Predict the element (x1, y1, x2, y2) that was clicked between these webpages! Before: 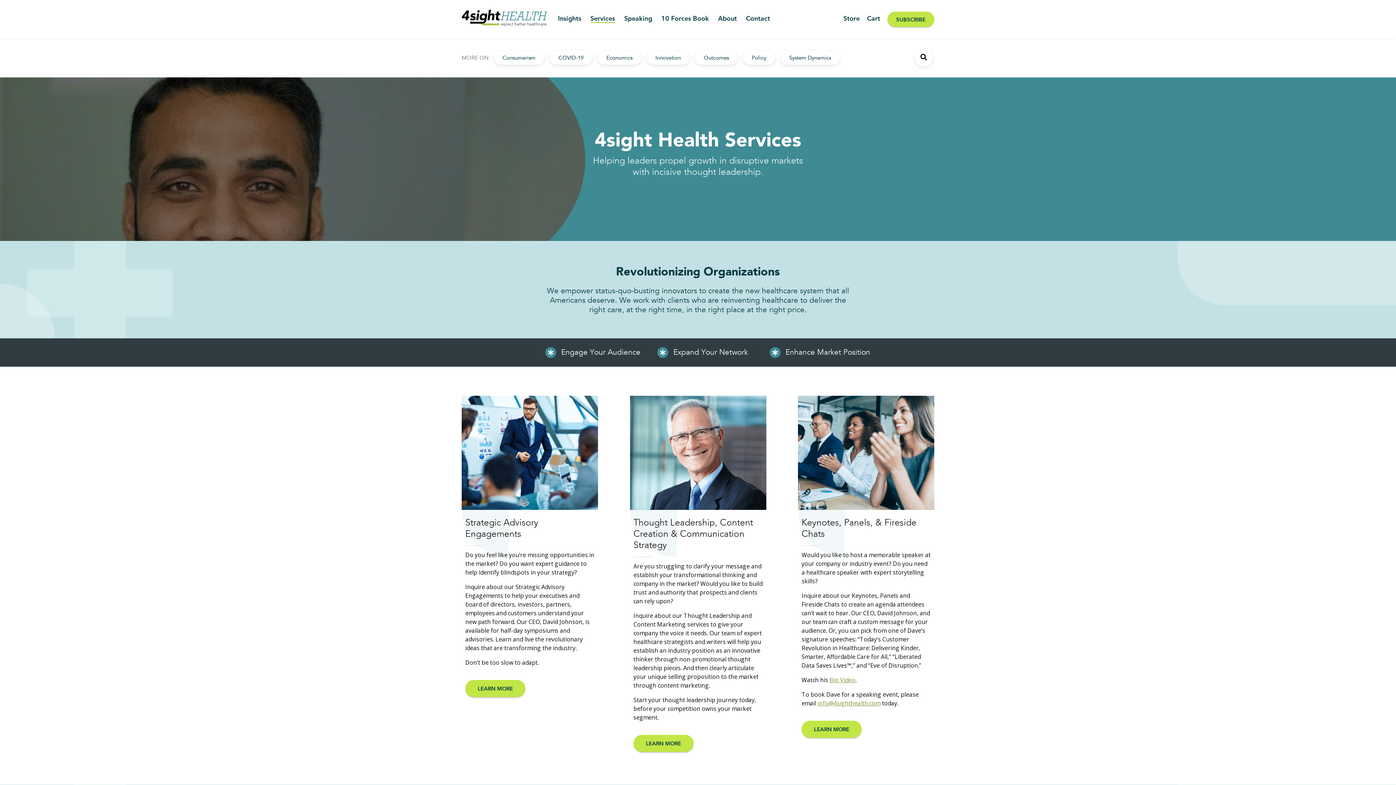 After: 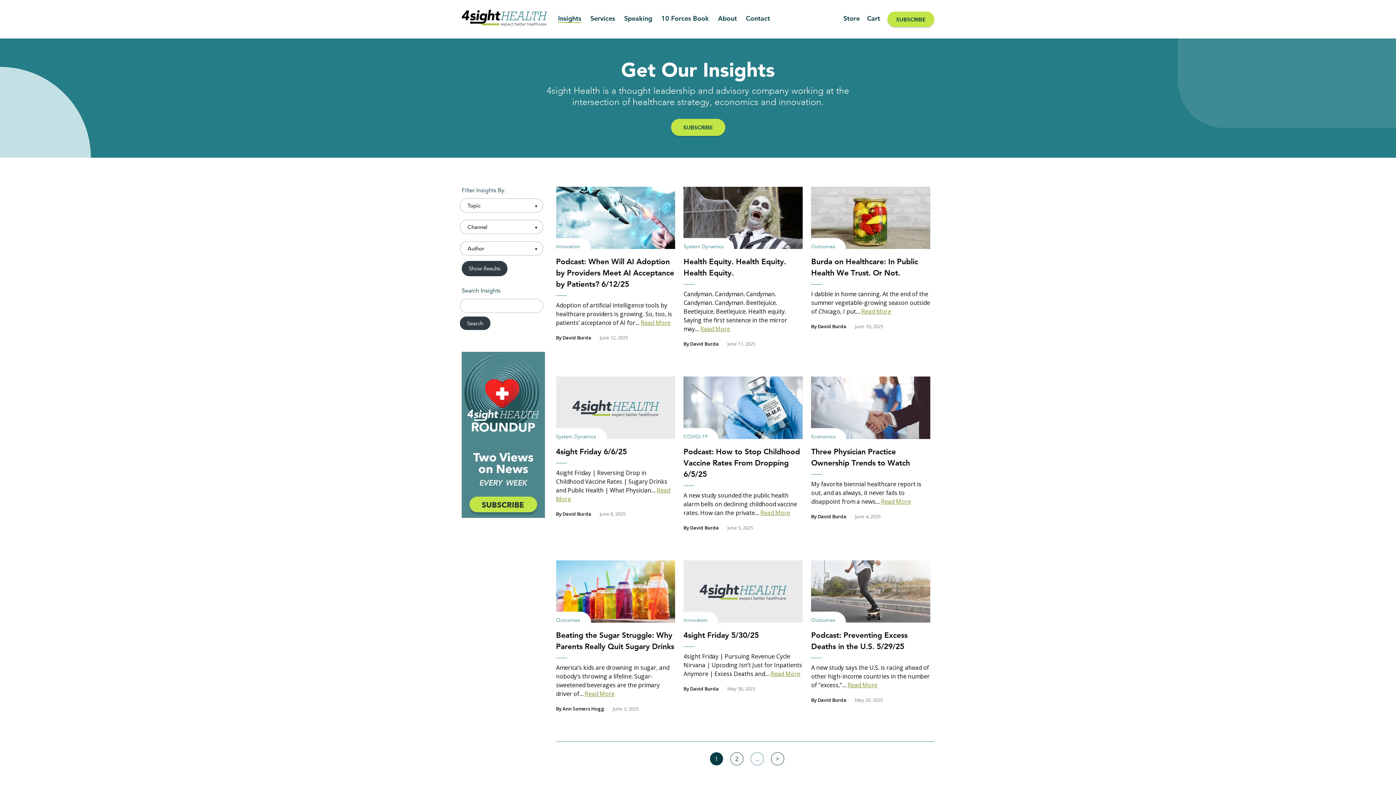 Action: bbox: (558, 14, 581, 23) label: Insights